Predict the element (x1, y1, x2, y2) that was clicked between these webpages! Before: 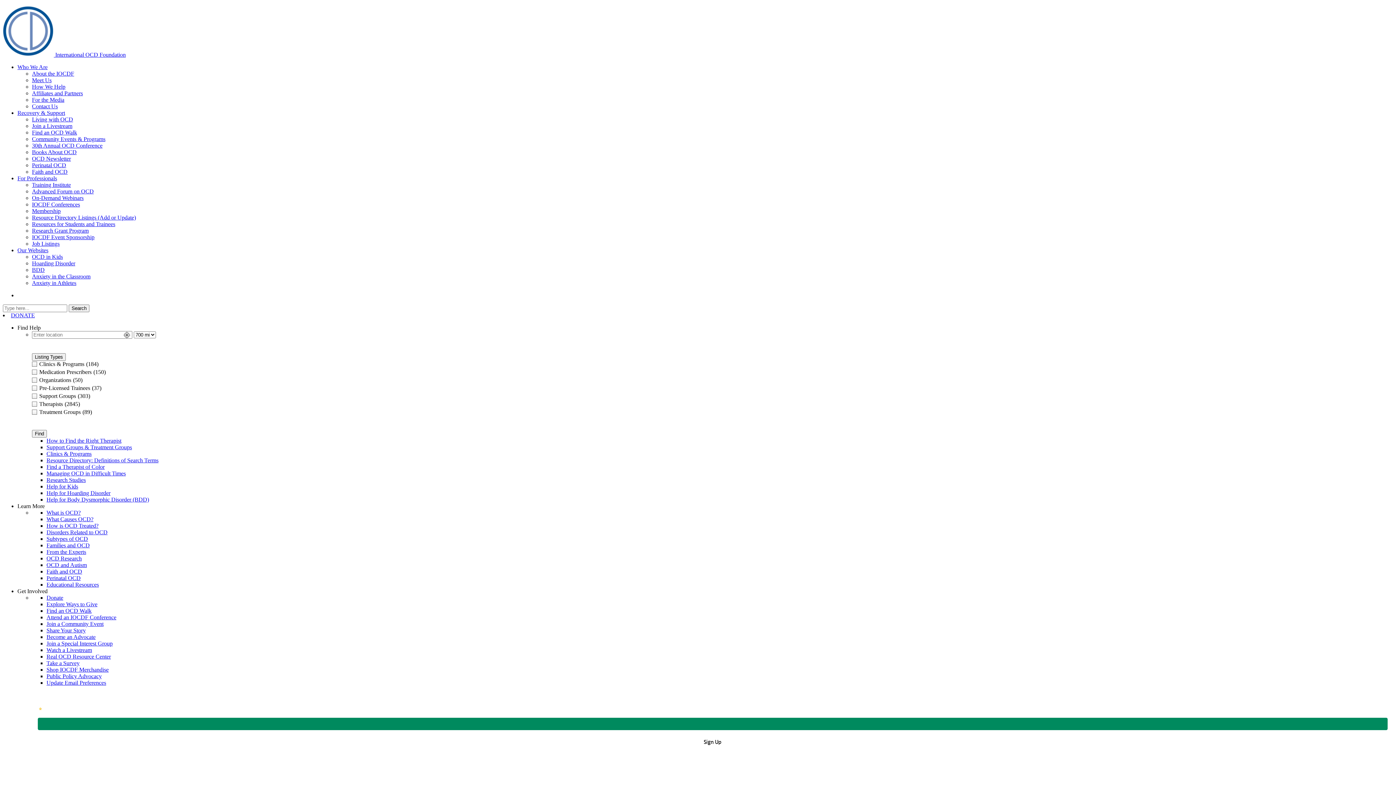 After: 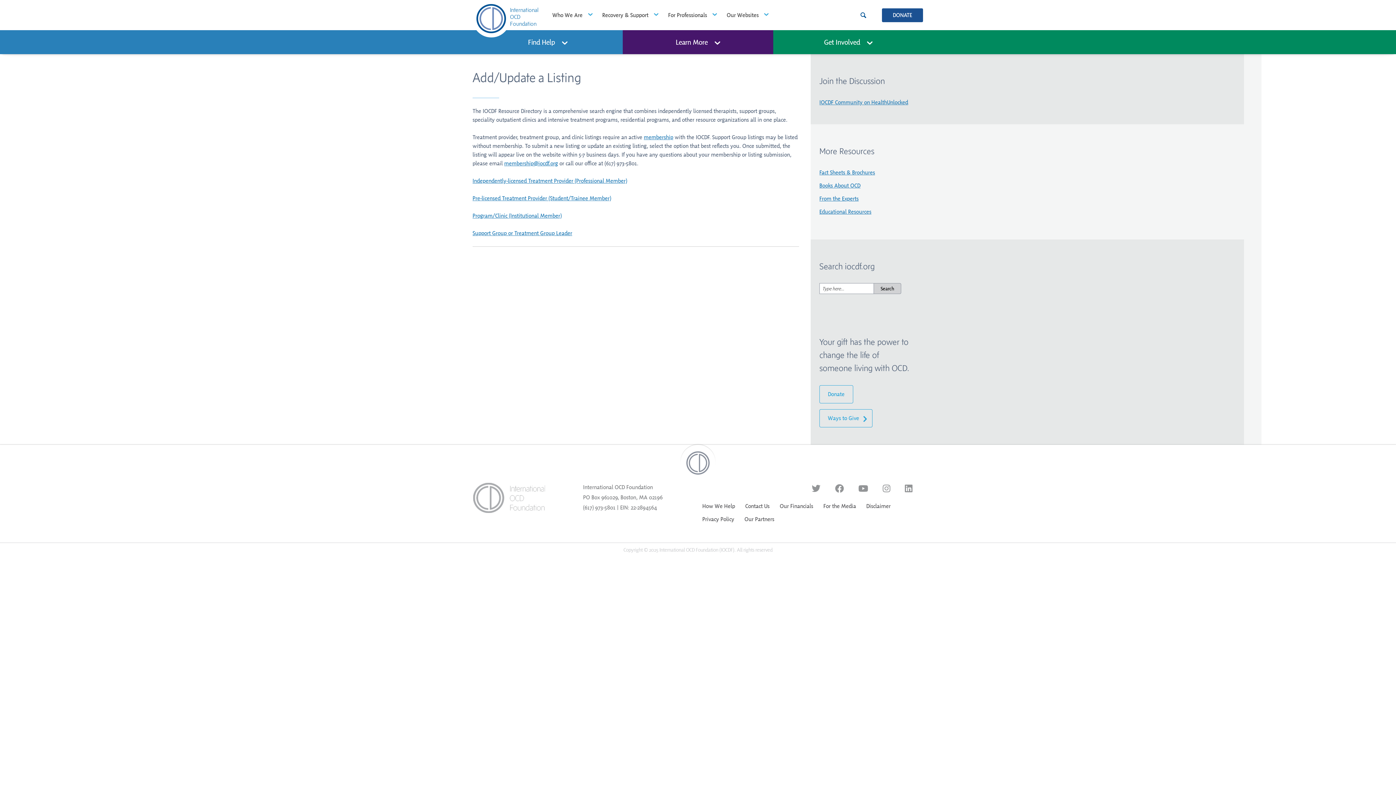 Action: bbox: (32, 214, 136, 220) label: Resource Directory Listings (Add or Update)